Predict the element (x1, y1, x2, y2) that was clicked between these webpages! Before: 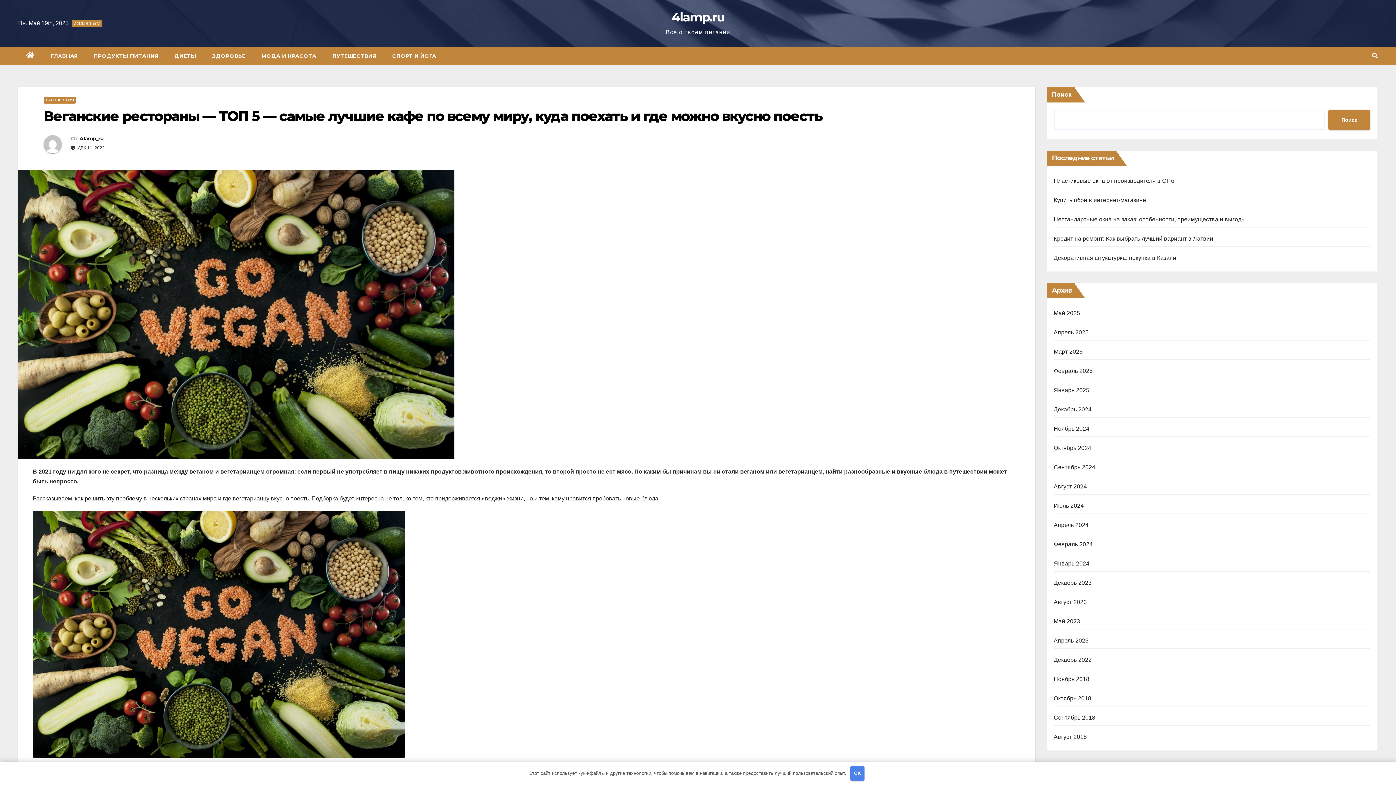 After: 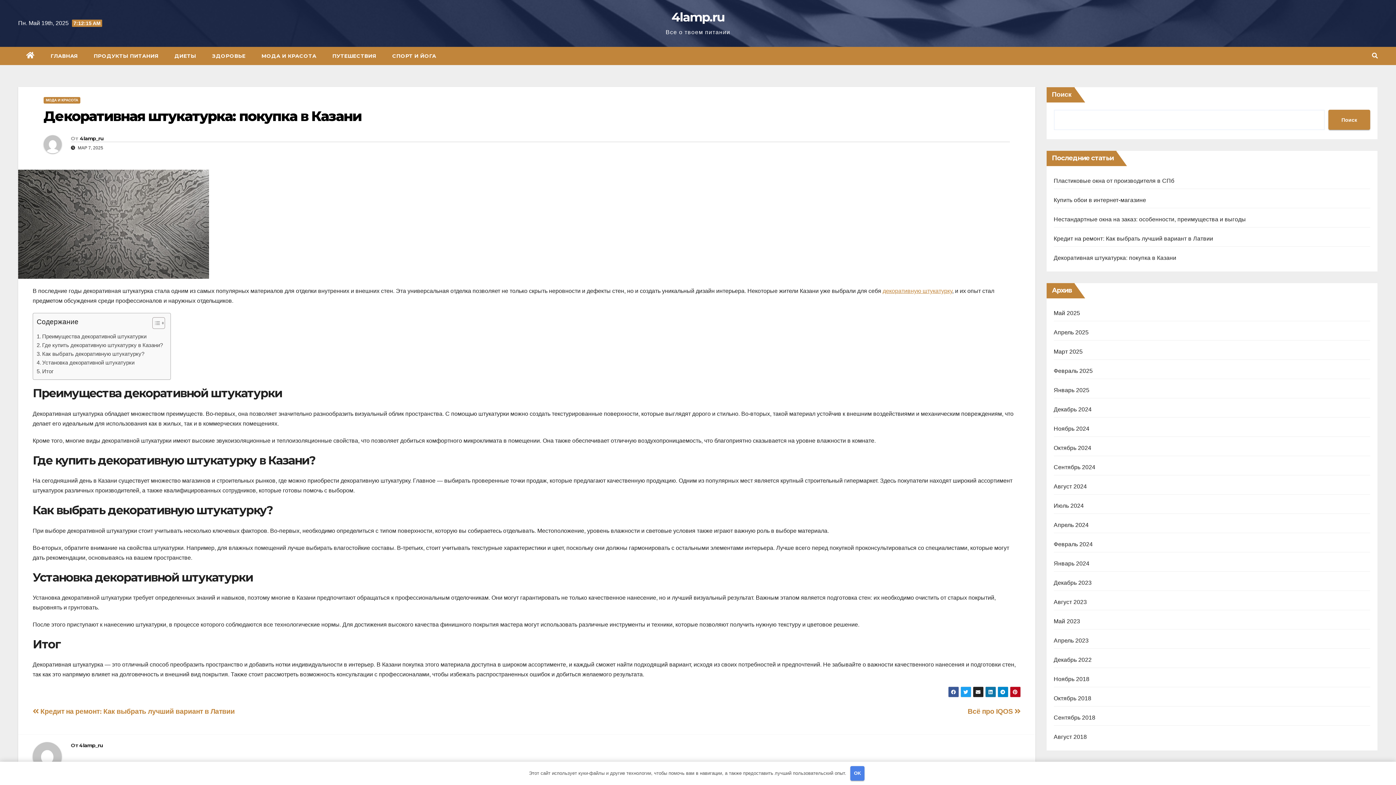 Action: label: Декоративная штукатурка: покупка в Казани bbox: (1054, 254, 1176, 261)